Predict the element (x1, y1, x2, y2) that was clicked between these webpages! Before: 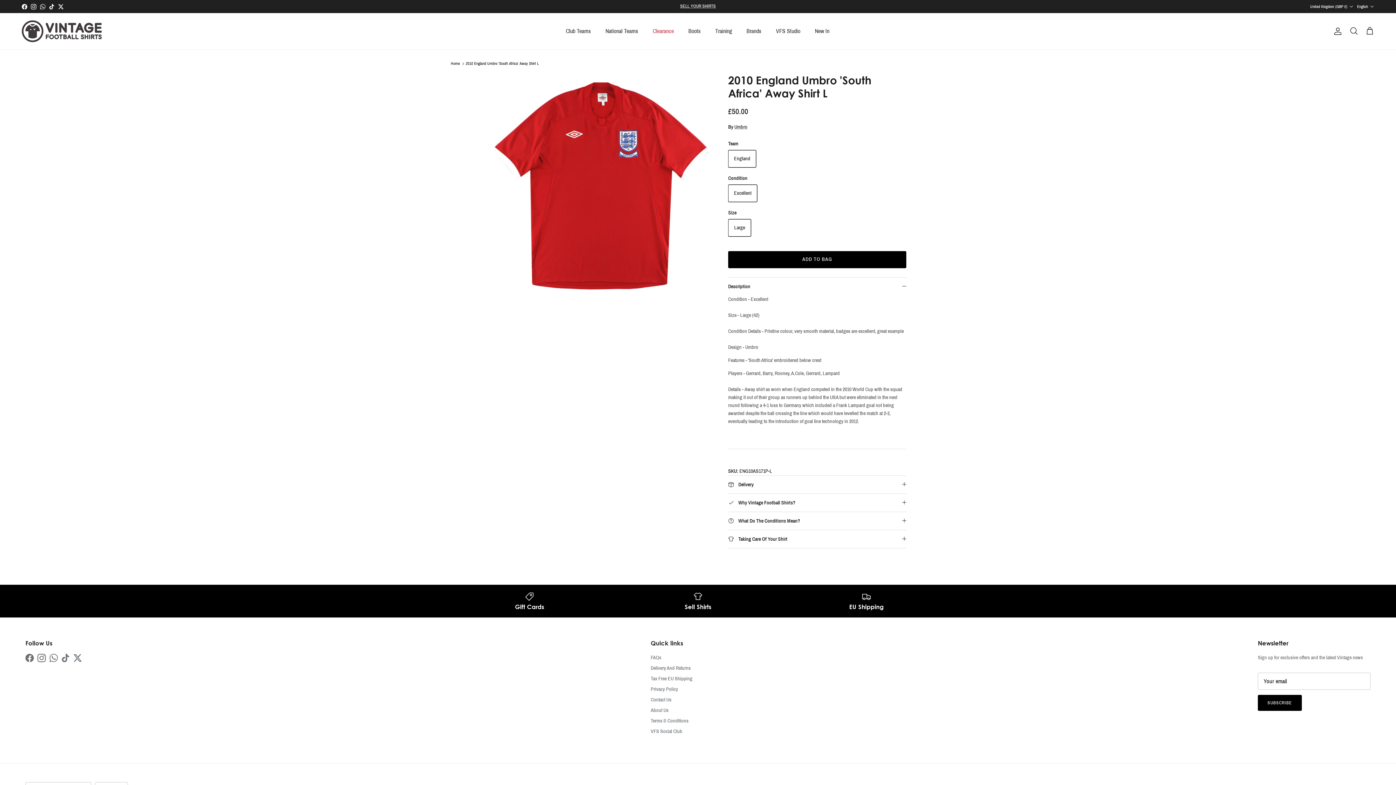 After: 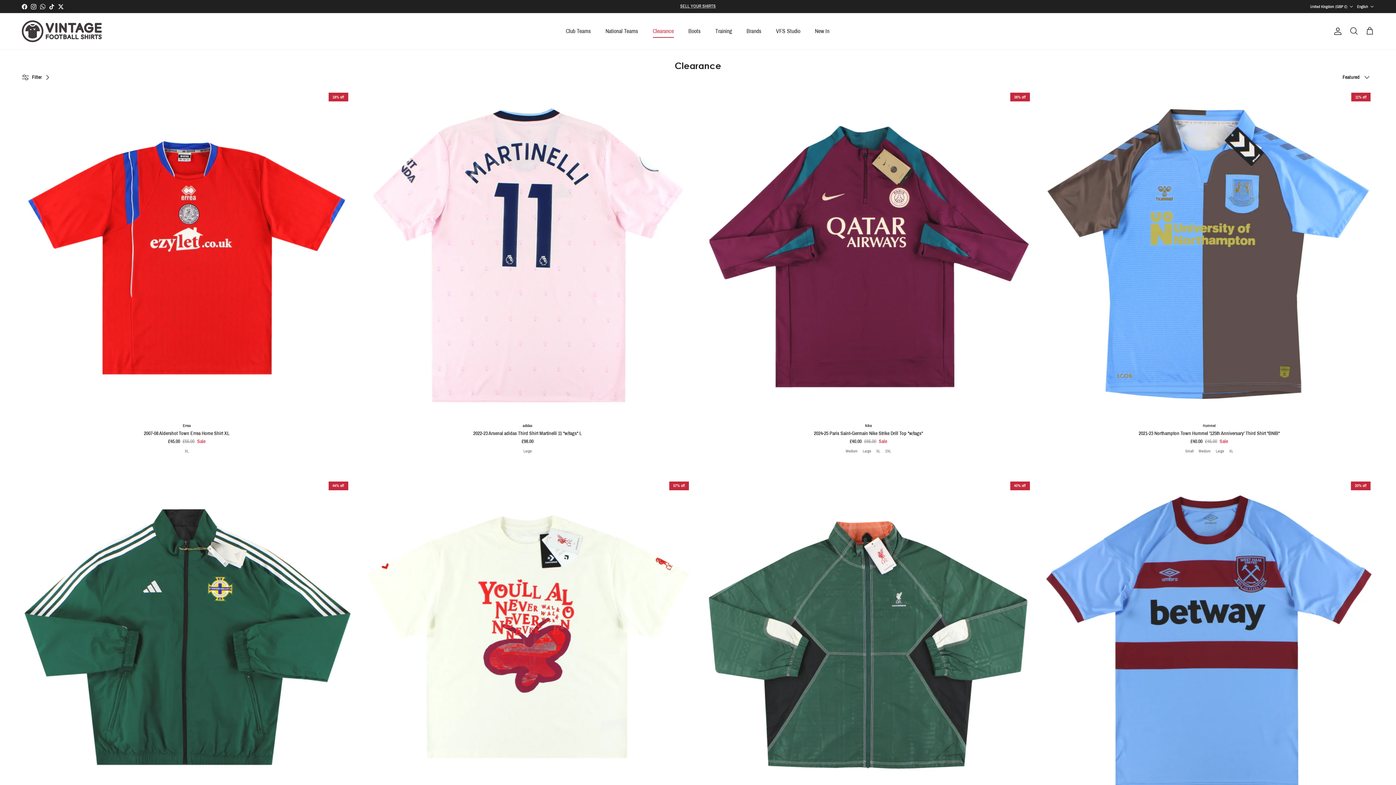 Action: label: Clearance bbox: (646, 18, 680, 43)